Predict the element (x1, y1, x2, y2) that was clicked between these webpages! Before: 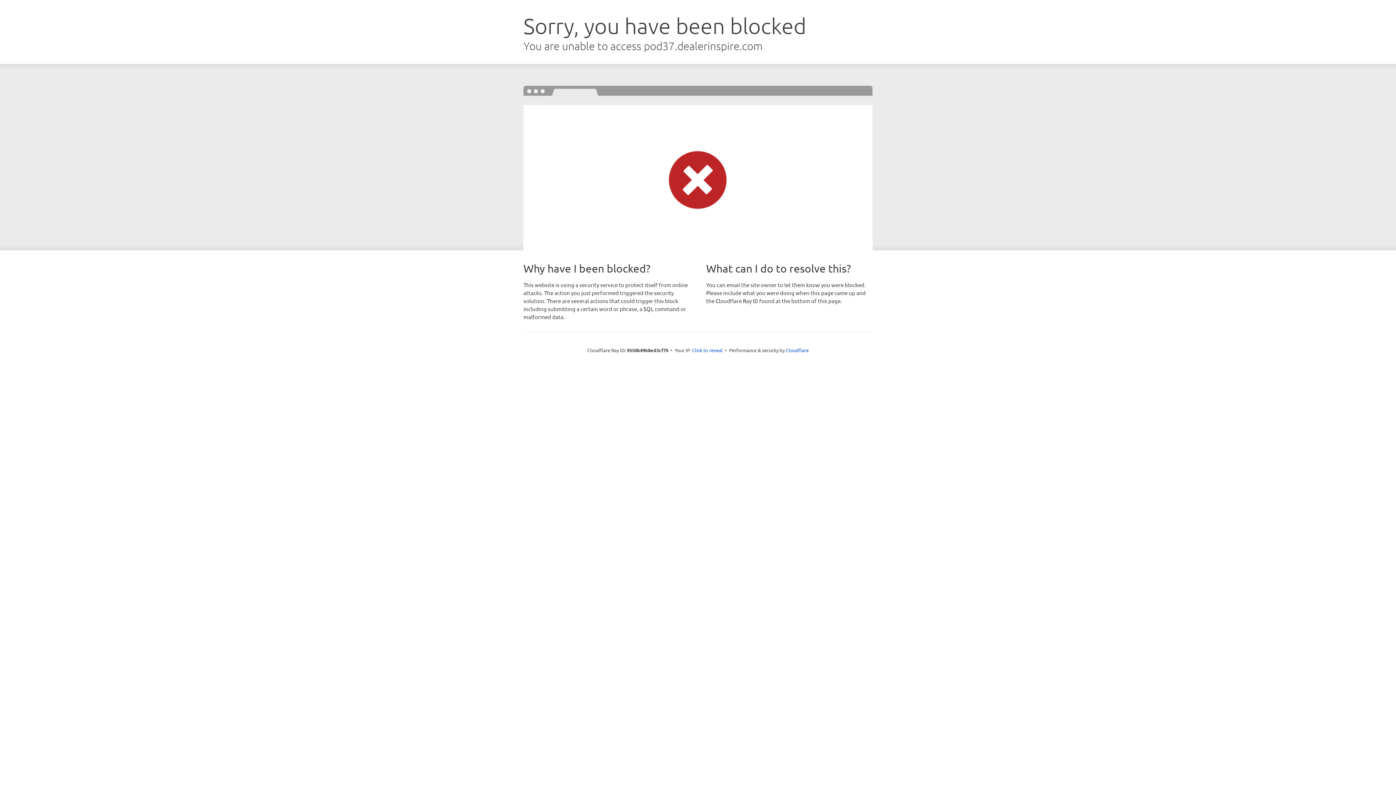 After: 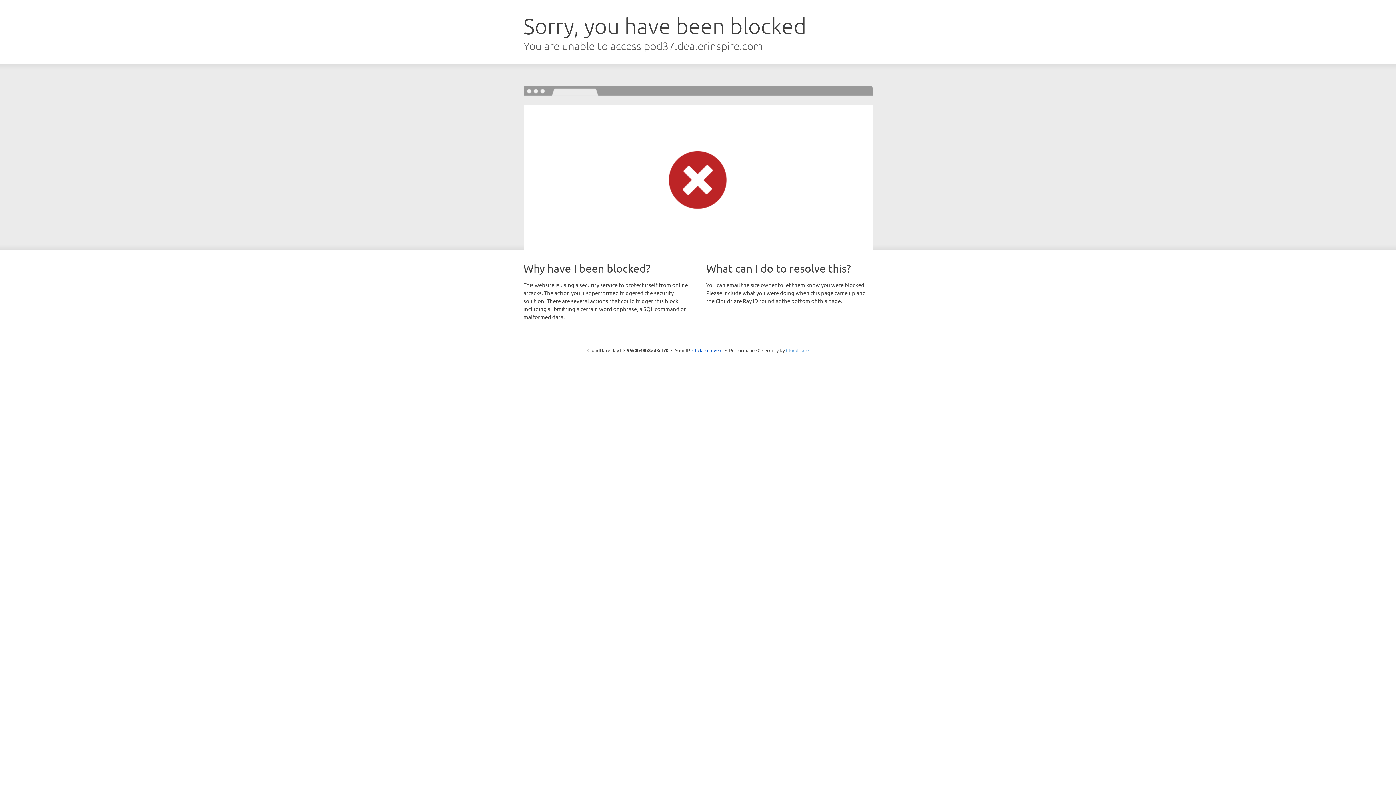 Action: label: Cloudflare bbox: (786, 347, 808, 353)